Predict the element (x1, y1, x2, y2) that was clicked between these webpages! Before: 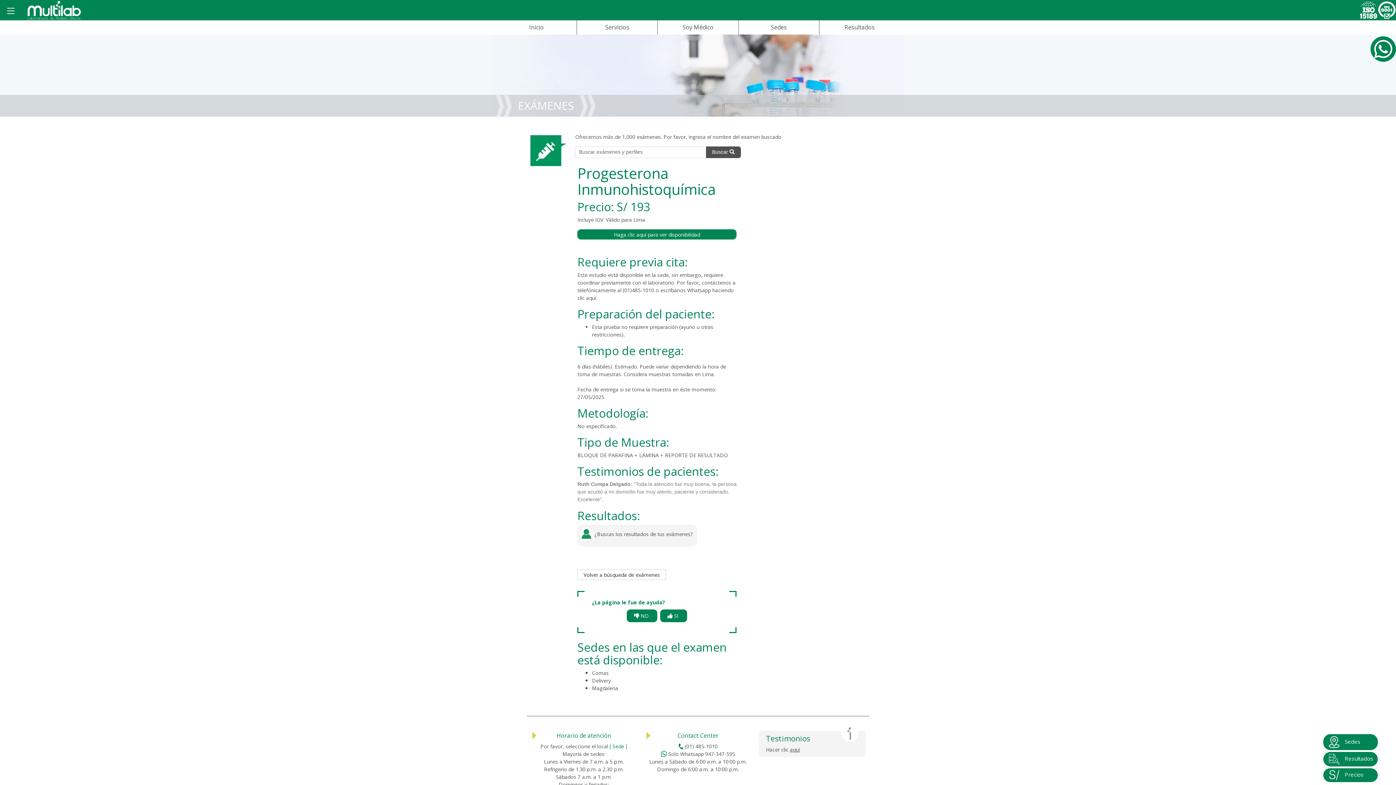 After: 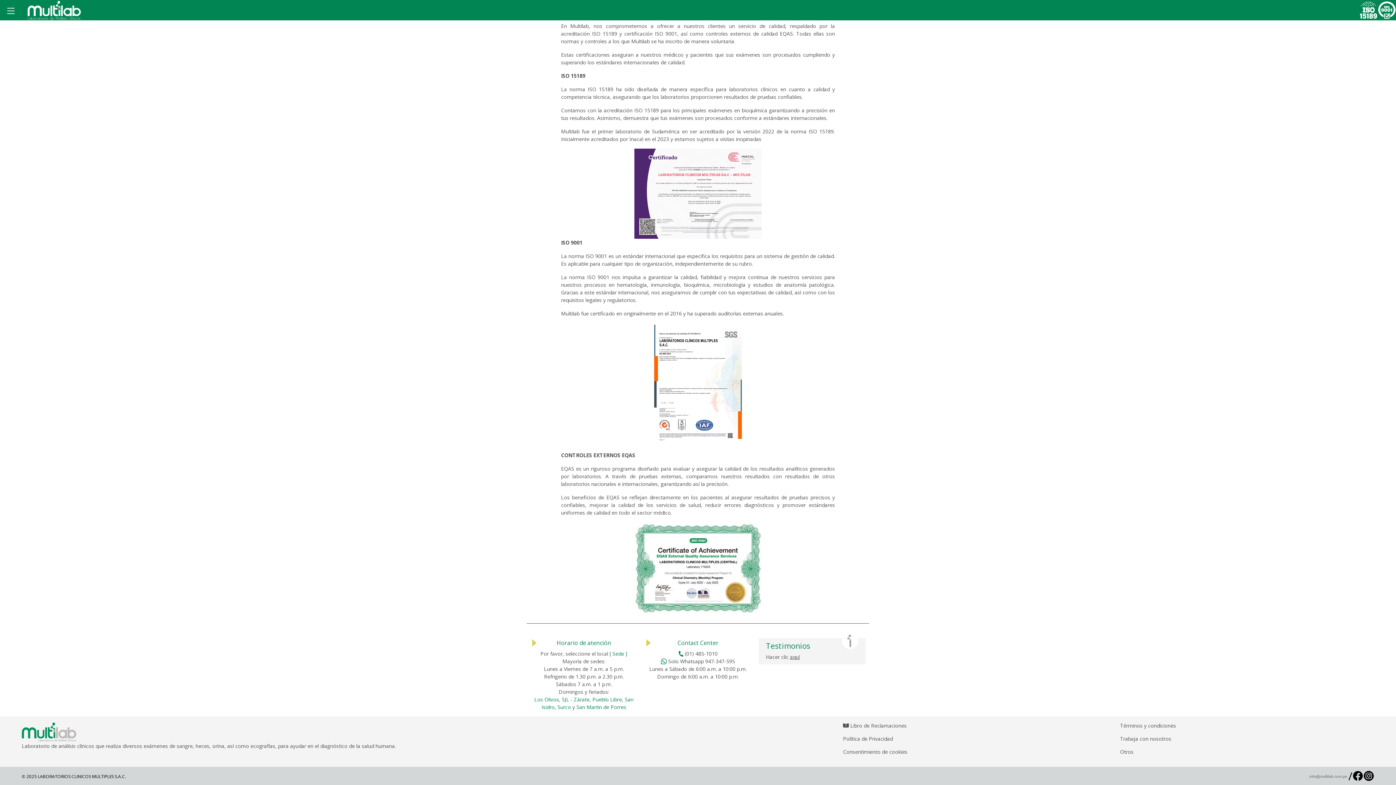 Action: bbox: (1360, 1, 1378, 19)